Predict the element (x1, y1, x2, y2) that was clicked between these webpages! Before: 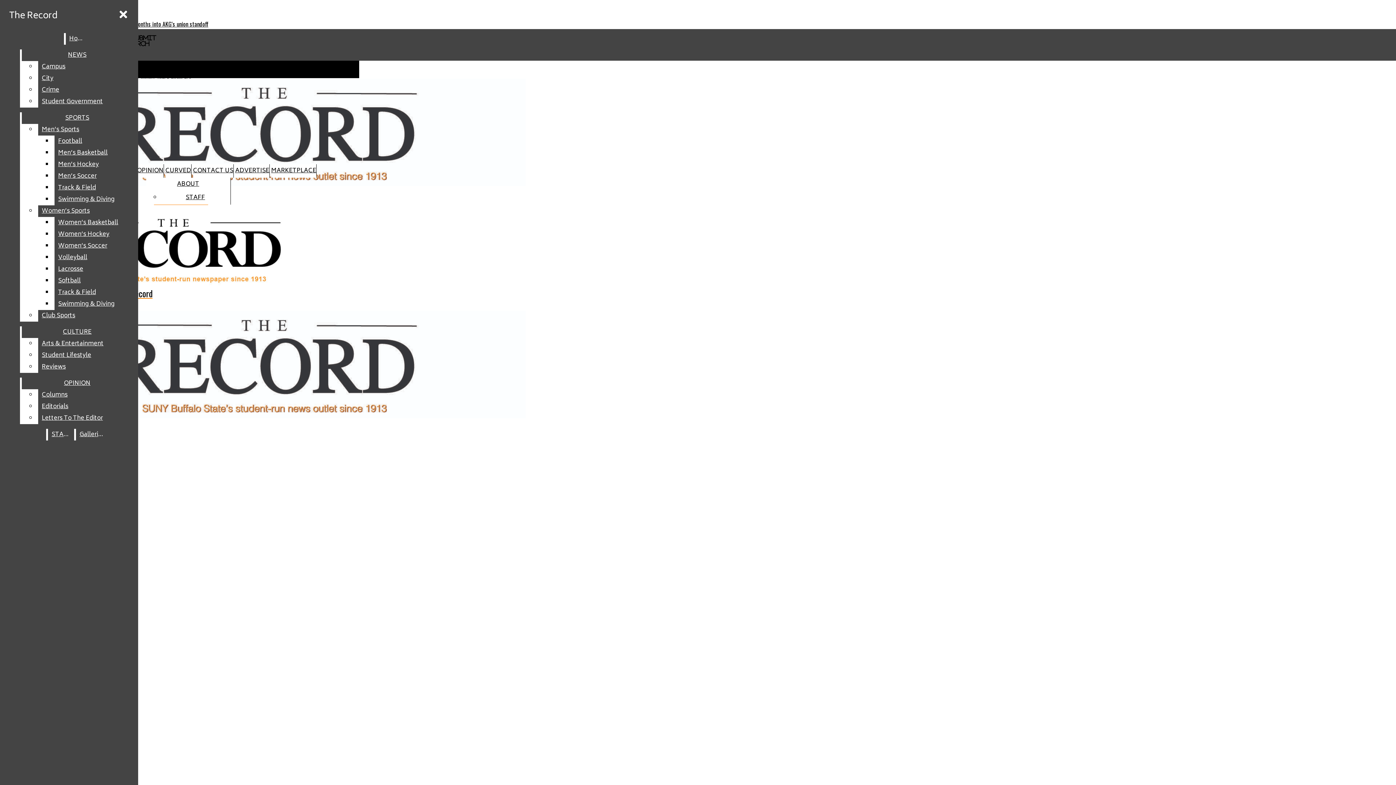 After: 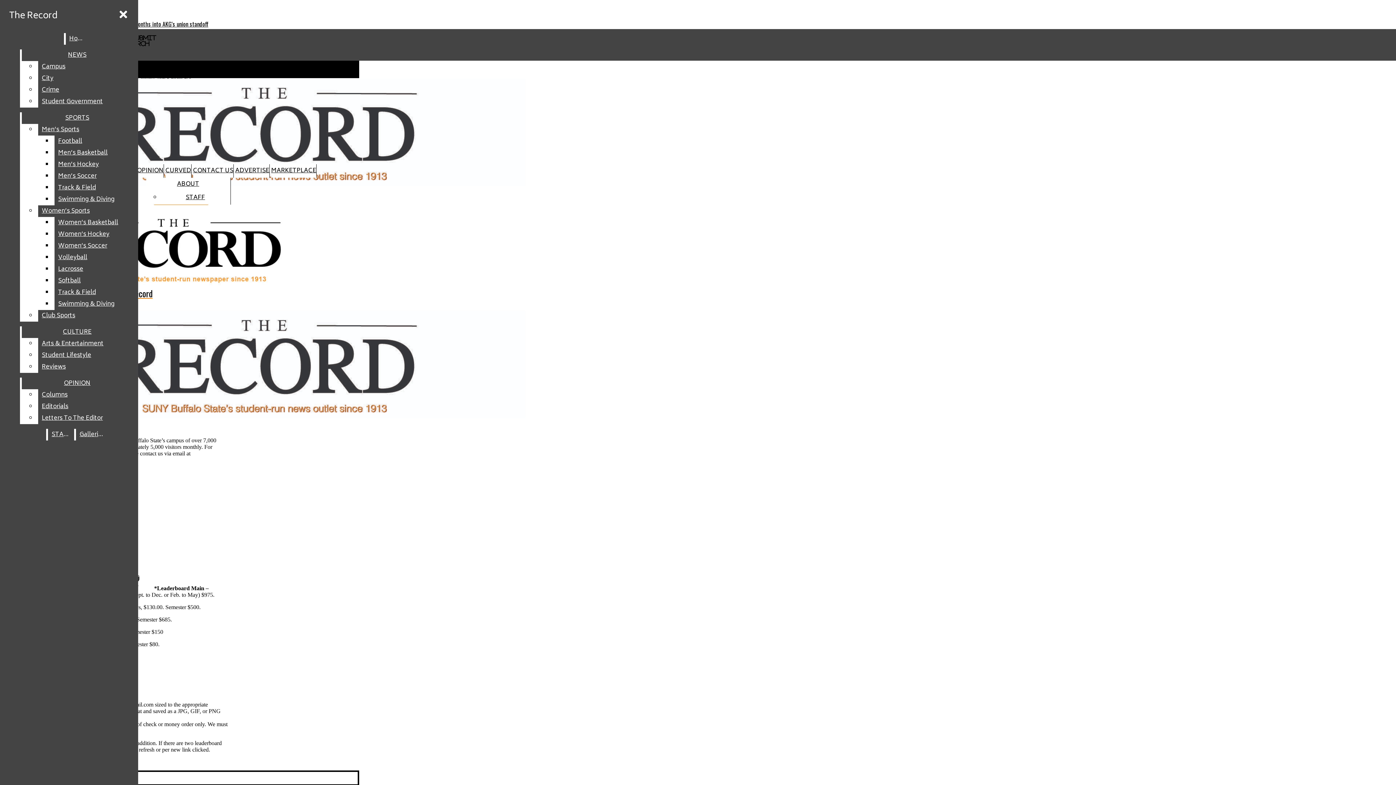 Action: bbox: (235, 165, 269, 176) label: ADVERTISE